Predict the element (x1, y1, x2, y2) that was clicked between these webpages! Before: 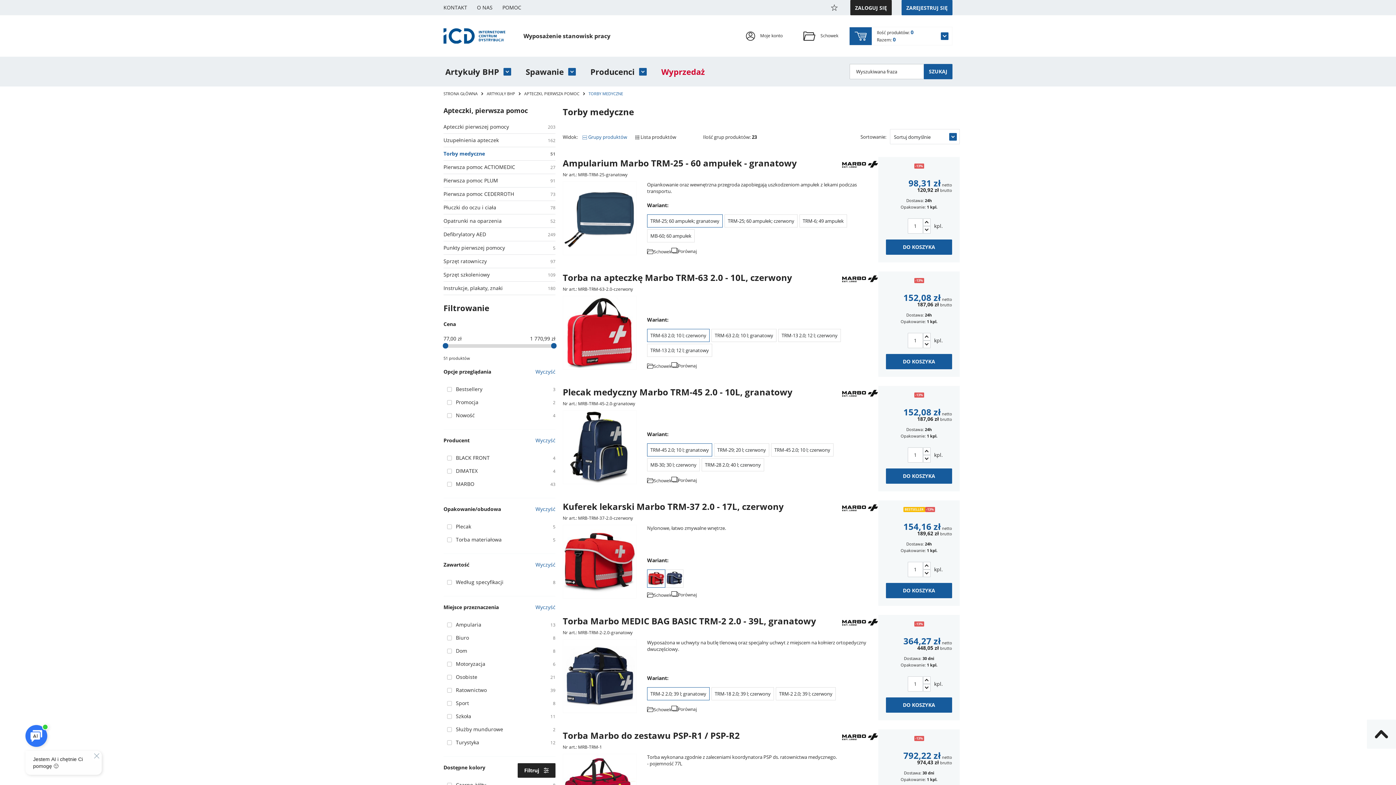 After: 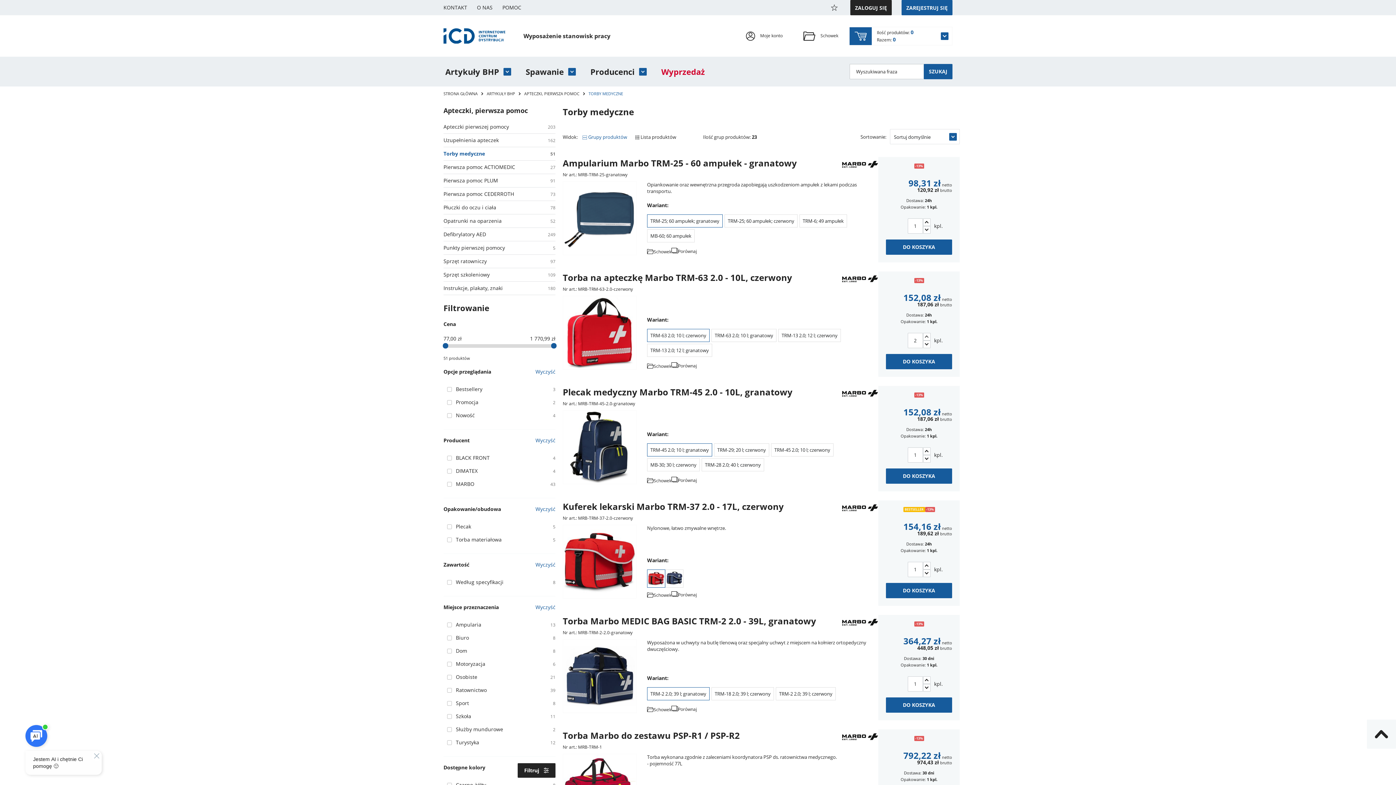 Action: bbox: (923, 333, 930, 340)